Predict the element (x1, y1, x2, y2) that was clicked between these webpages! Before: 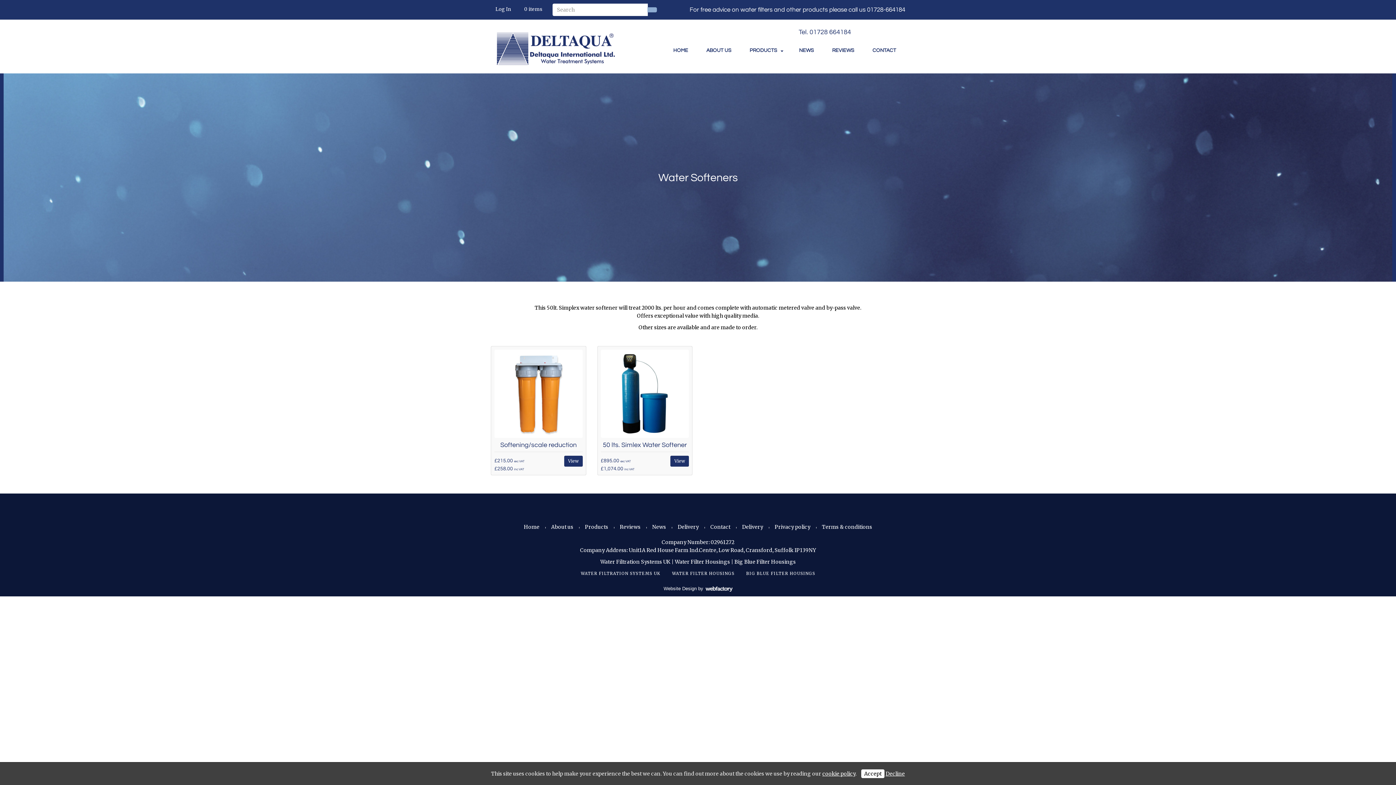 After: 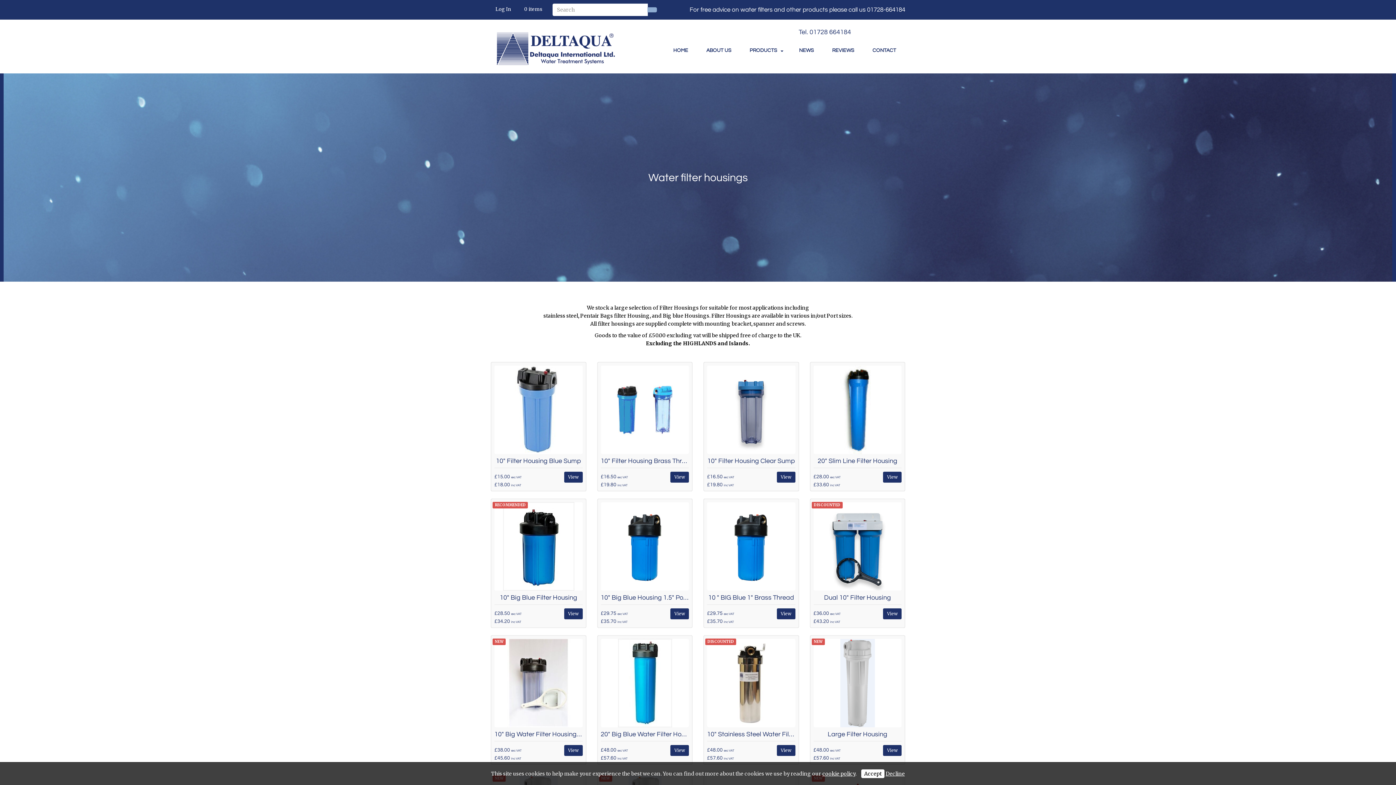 Action: bbox: (674, 559, 730, 565) label: Water Filter Housings